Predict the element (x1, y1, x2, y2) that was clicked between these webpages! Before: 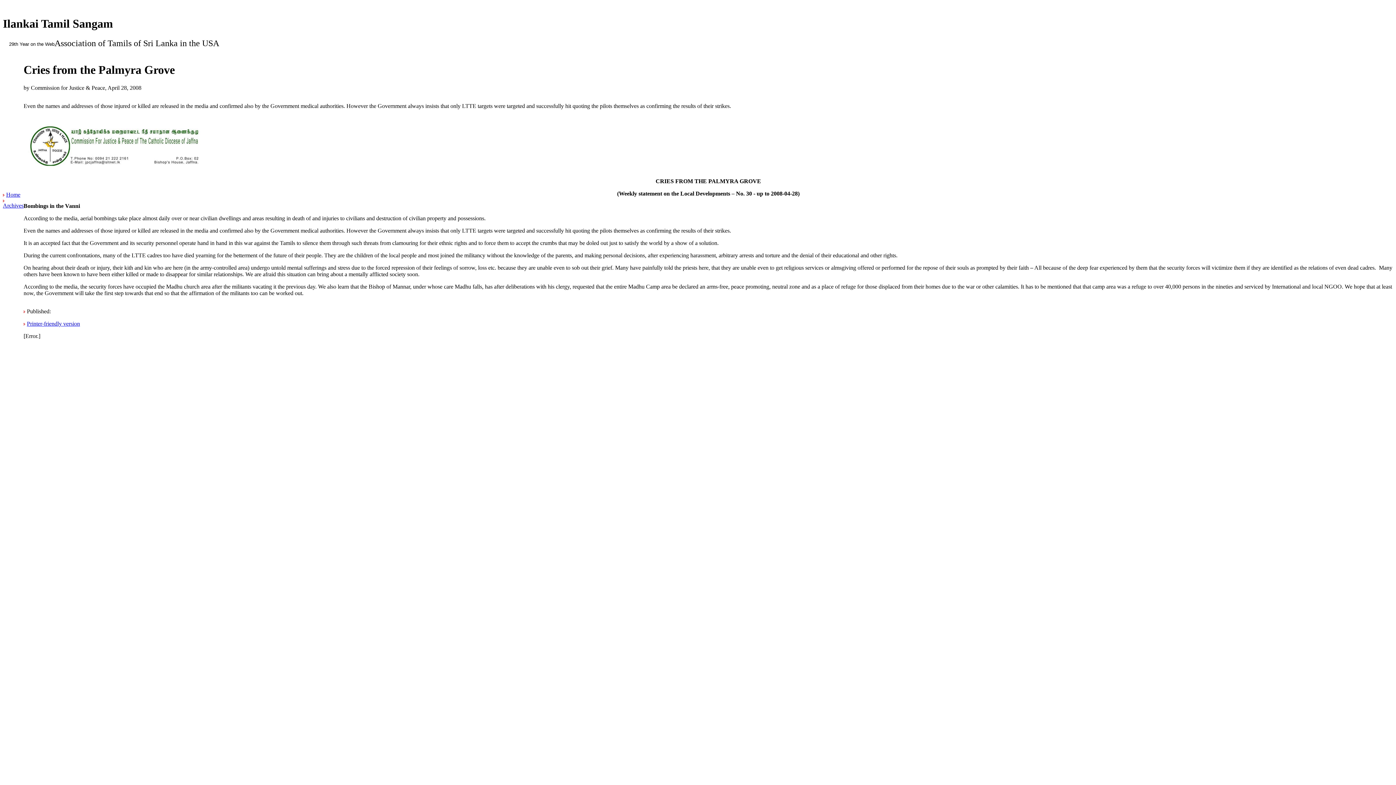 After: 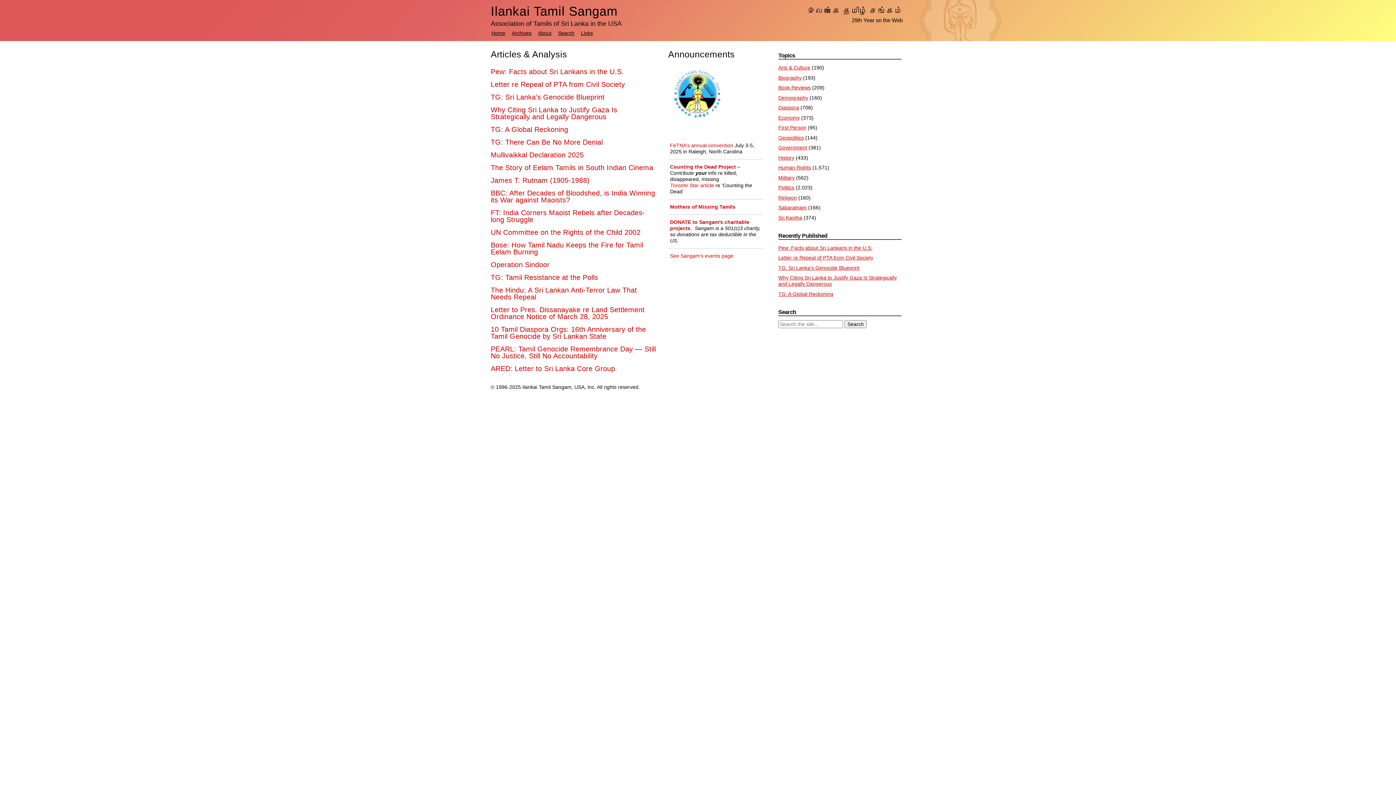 Action: label: Home bbox: (6, 191, 20, 197)